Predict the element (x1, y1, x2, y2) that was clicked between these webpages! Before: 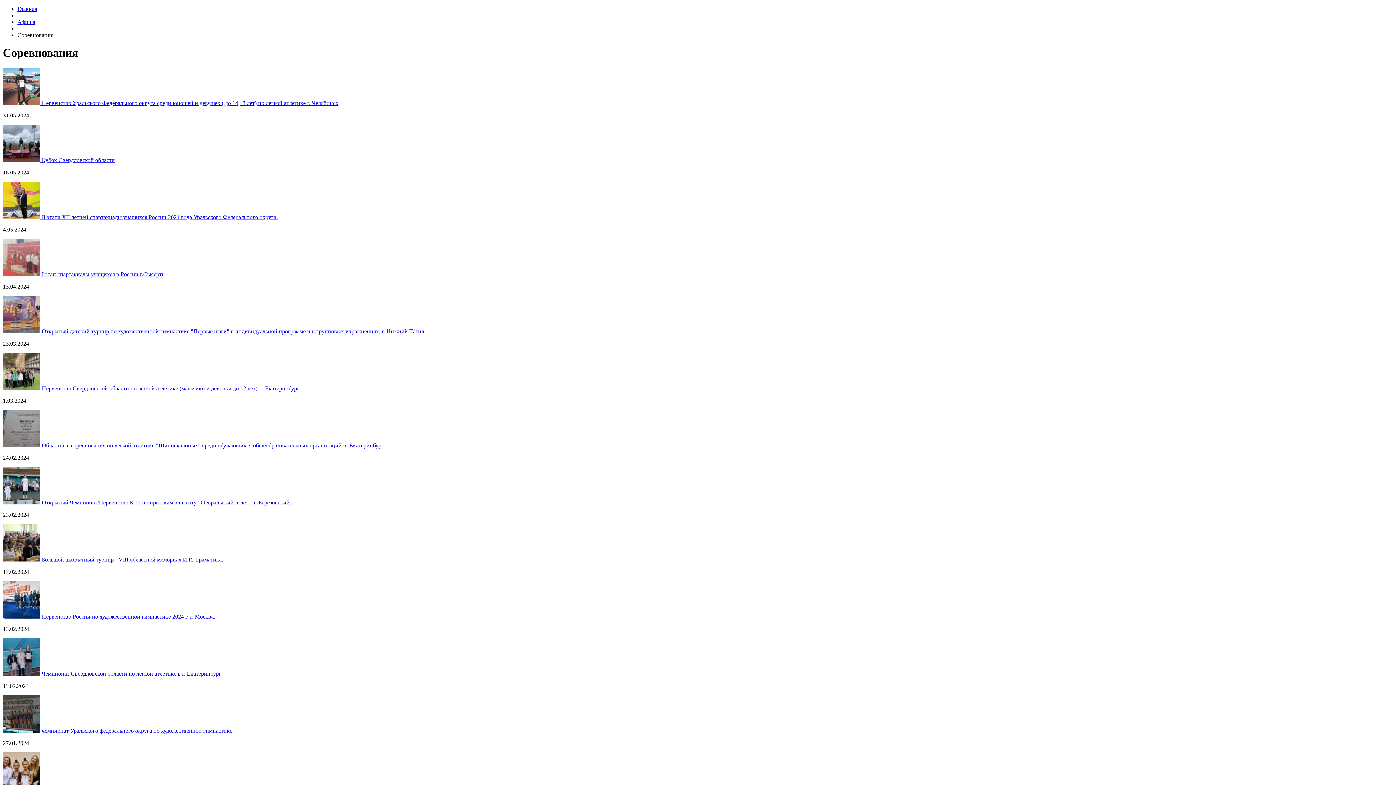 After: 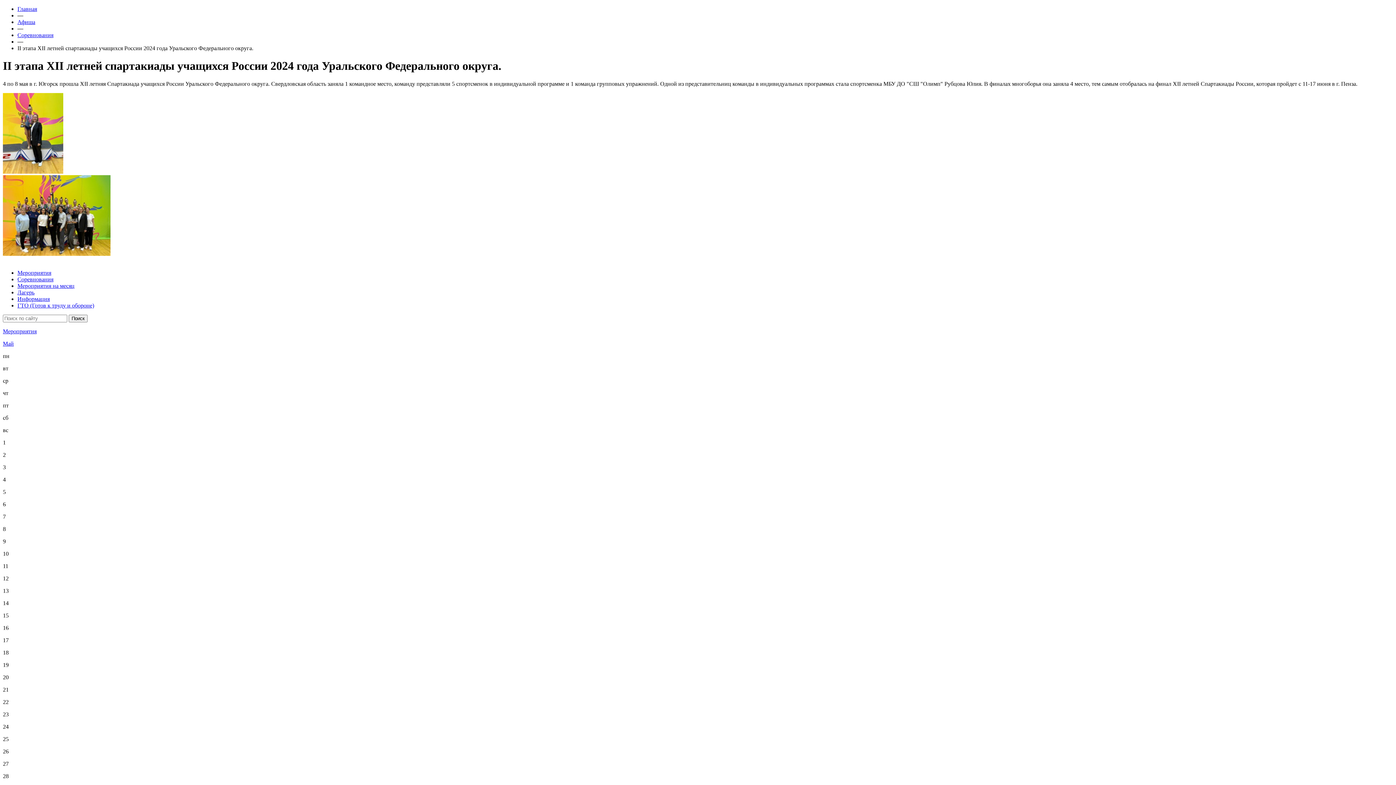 Action: bbox: (2, 214, 41, 220) label:  